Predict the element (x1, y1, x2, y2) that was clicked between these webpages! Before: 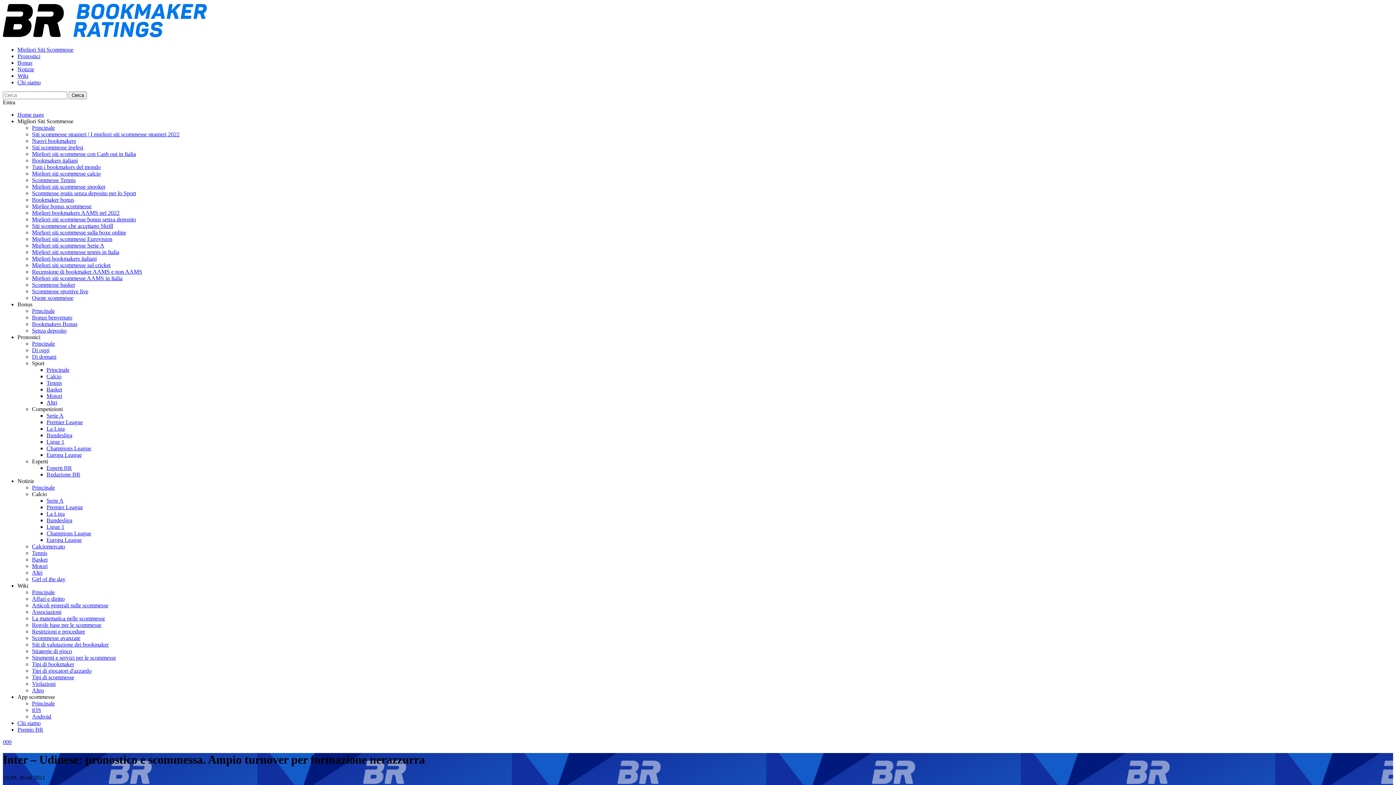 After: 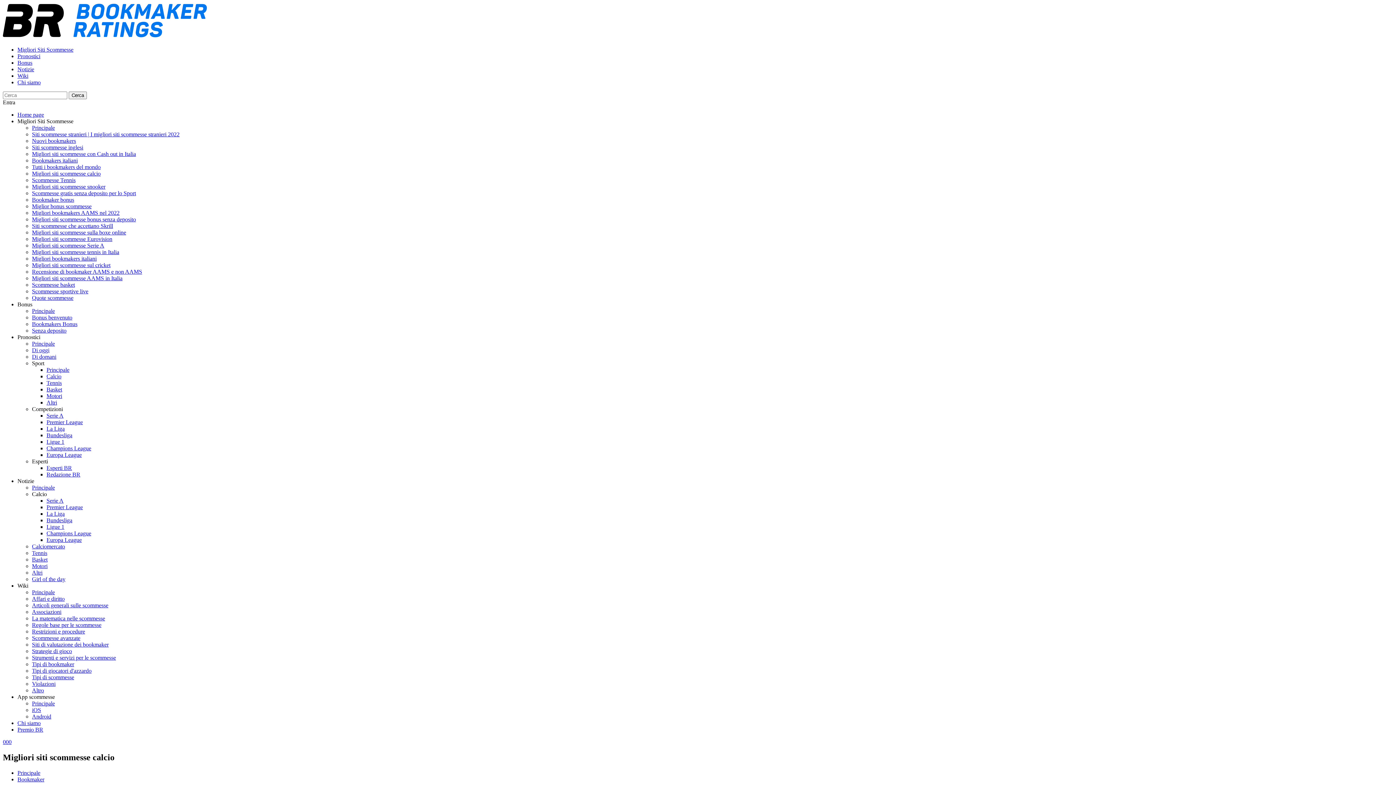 Action: label: Migliori siti scommesse calcio bbox: (32, 170, 100, 176)